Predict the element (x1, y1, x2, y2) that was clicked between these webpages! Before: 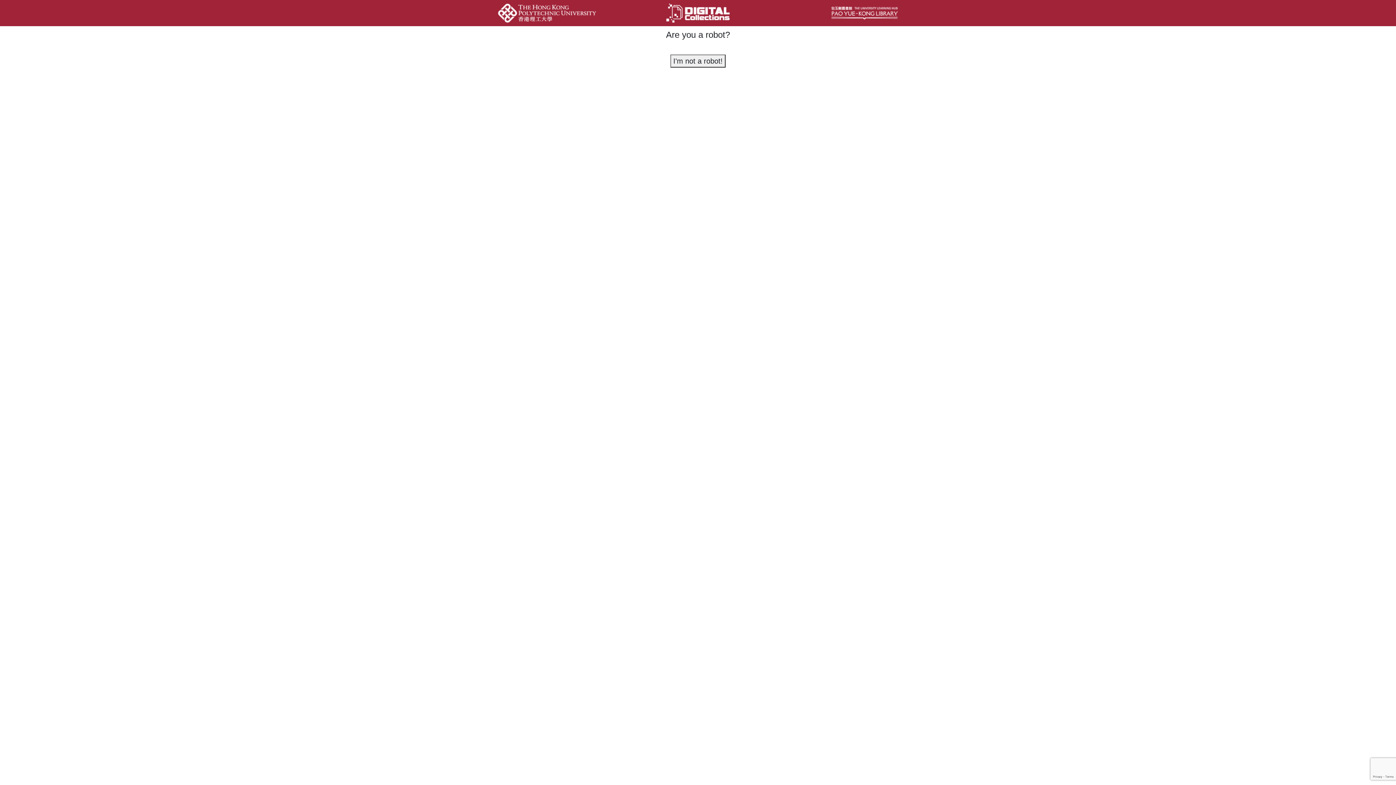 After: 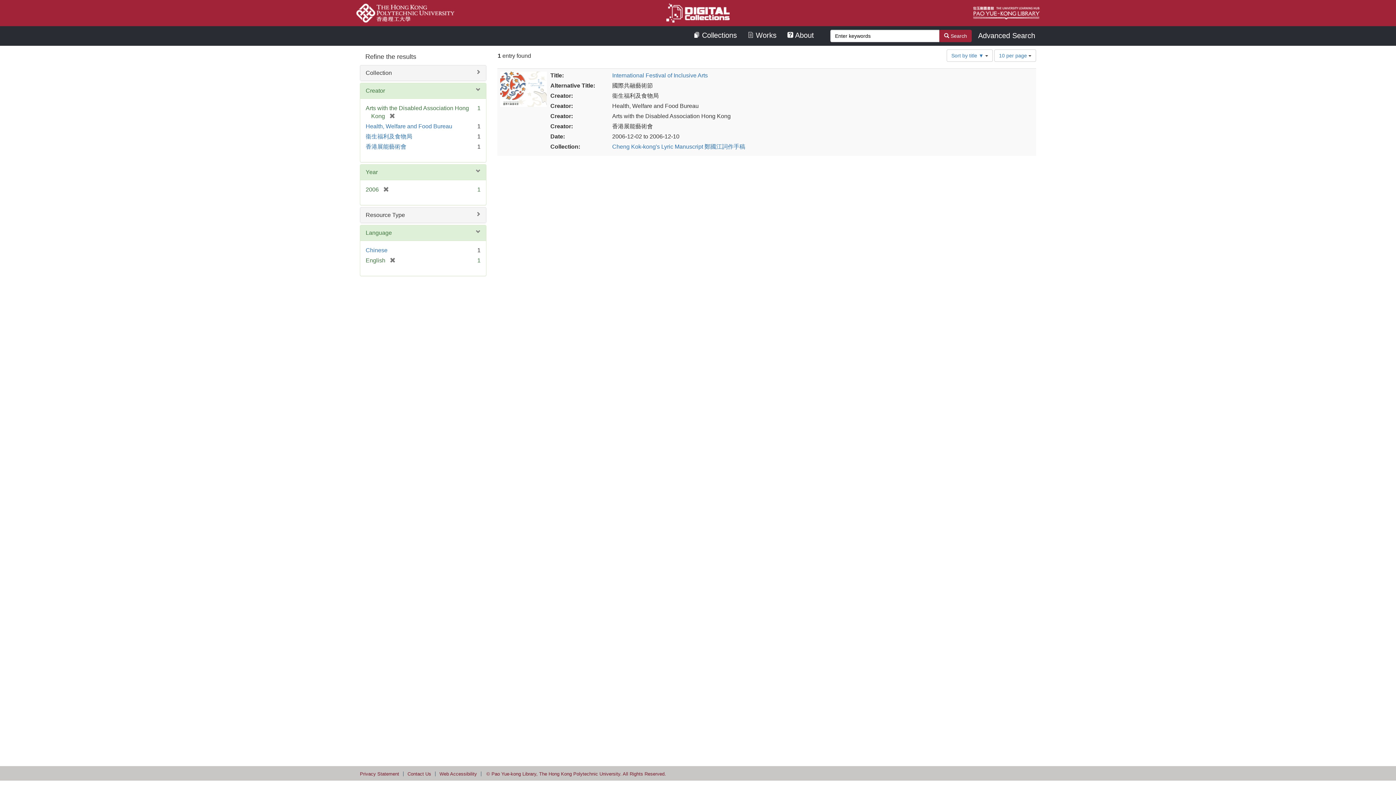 Action: label: I'm not a robot! bbox: (670, 54, 725, 67)